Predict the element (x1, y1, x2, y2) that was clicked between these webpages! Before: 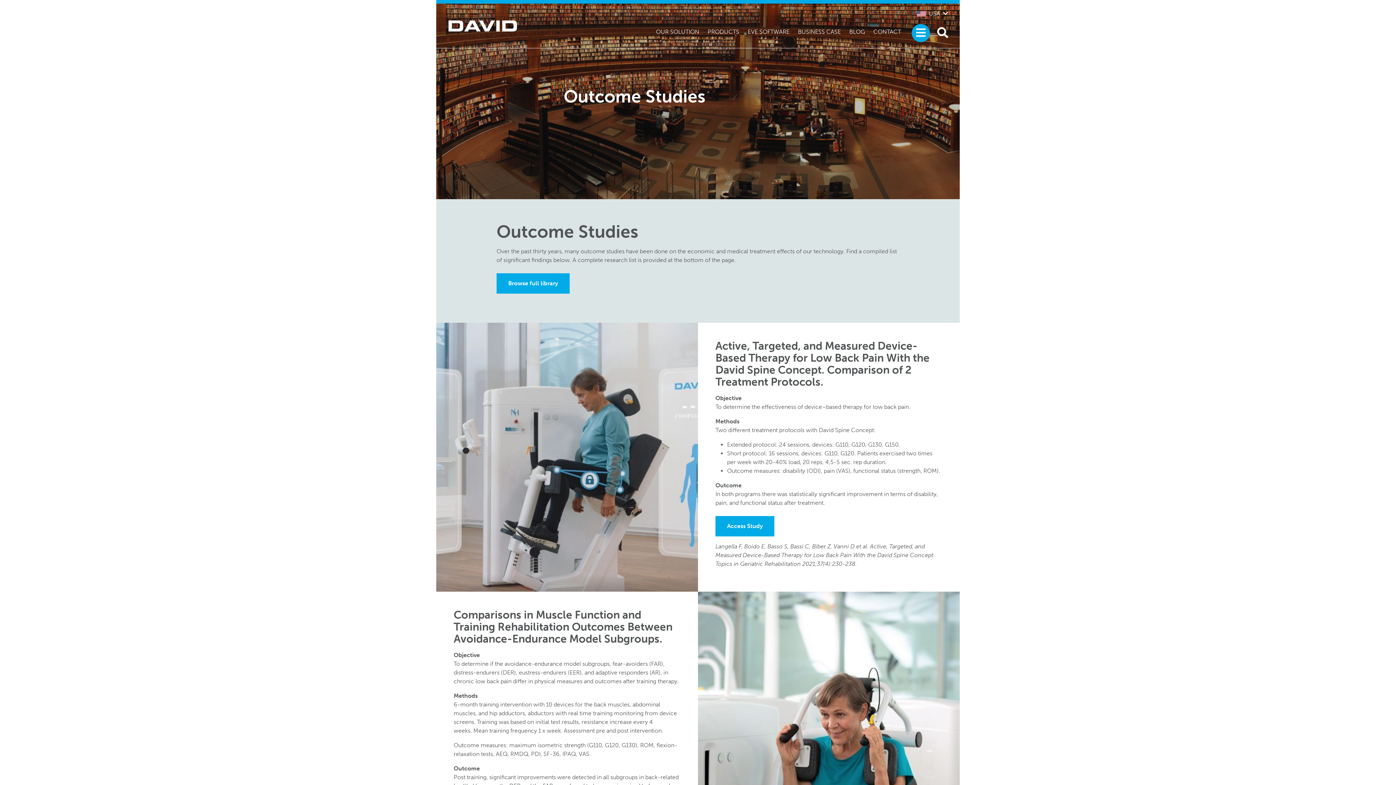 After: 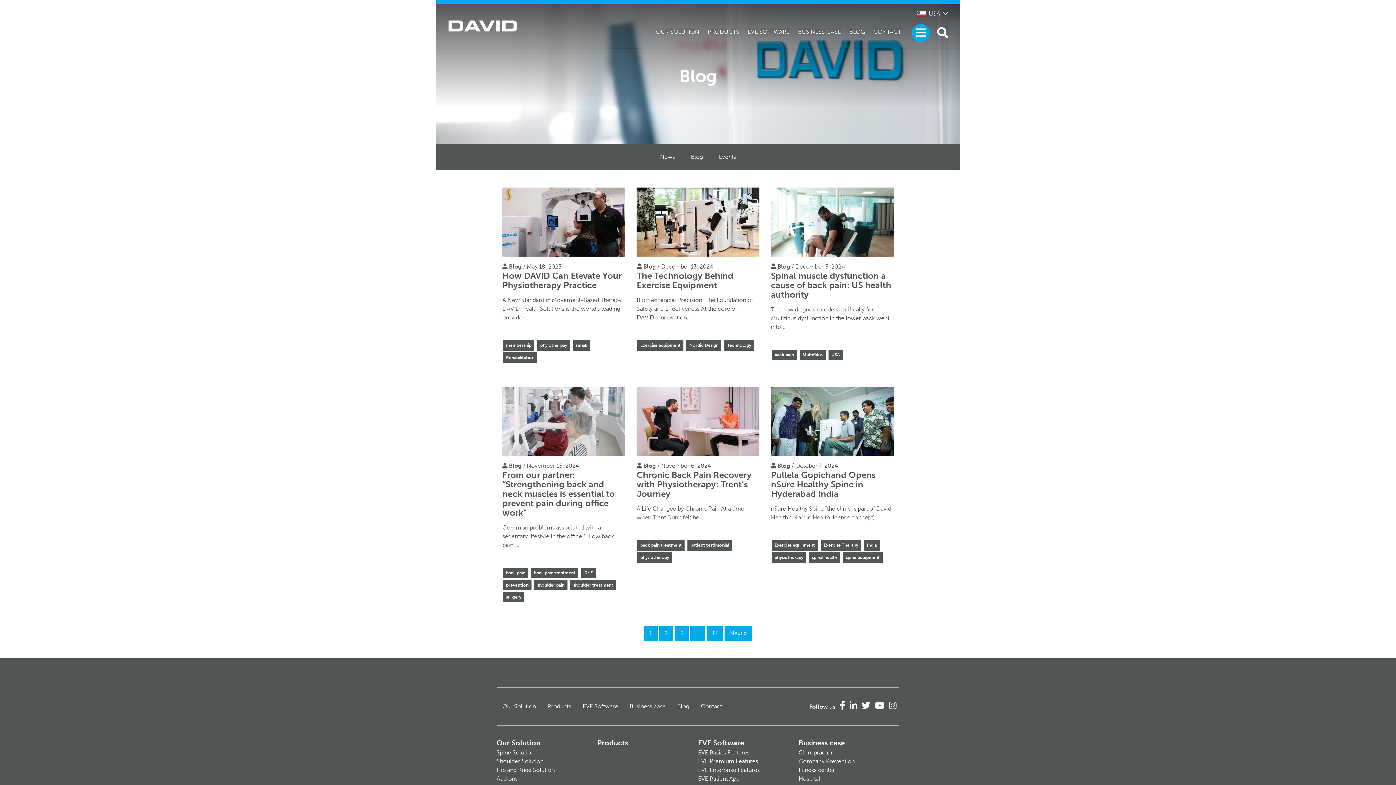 Action: bbox: (846, 25, 868, 38) label: BLOG